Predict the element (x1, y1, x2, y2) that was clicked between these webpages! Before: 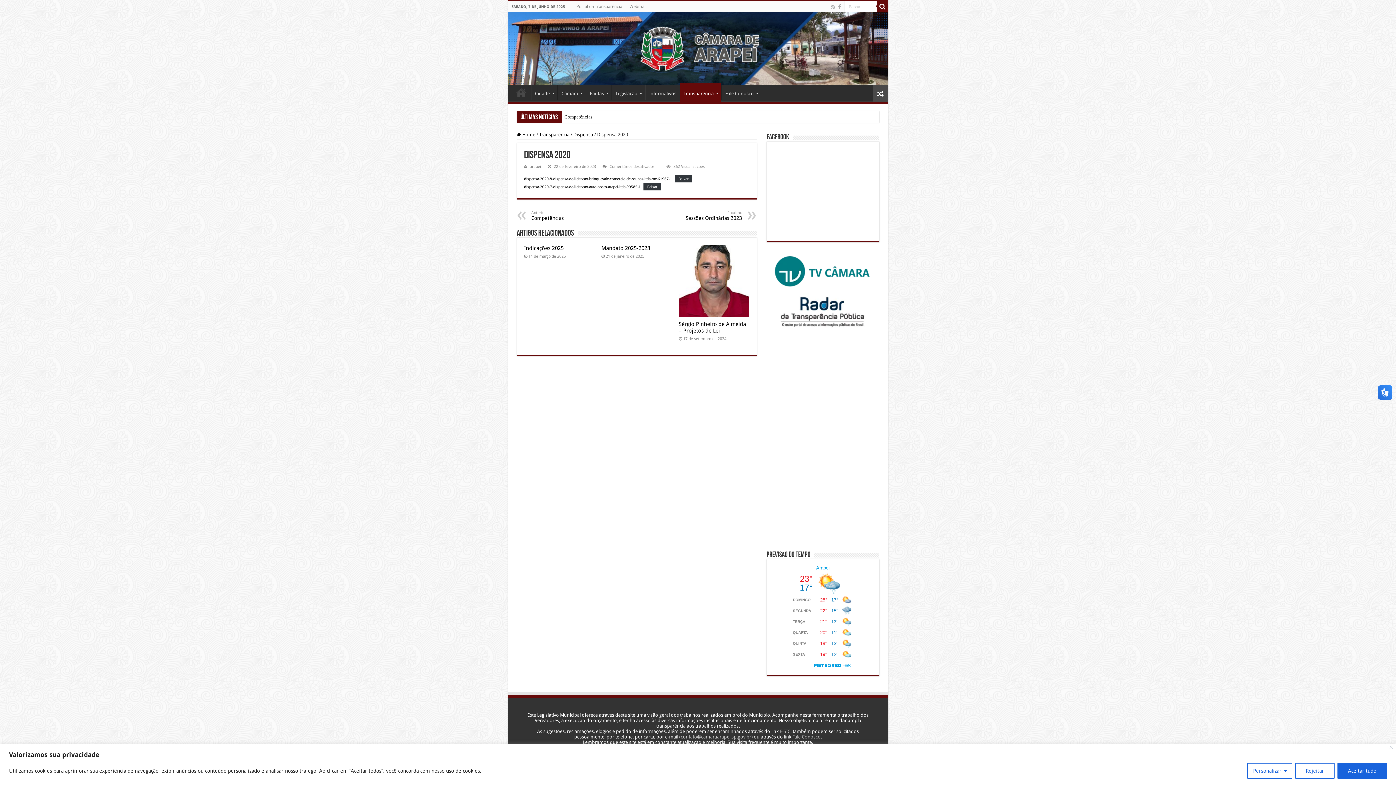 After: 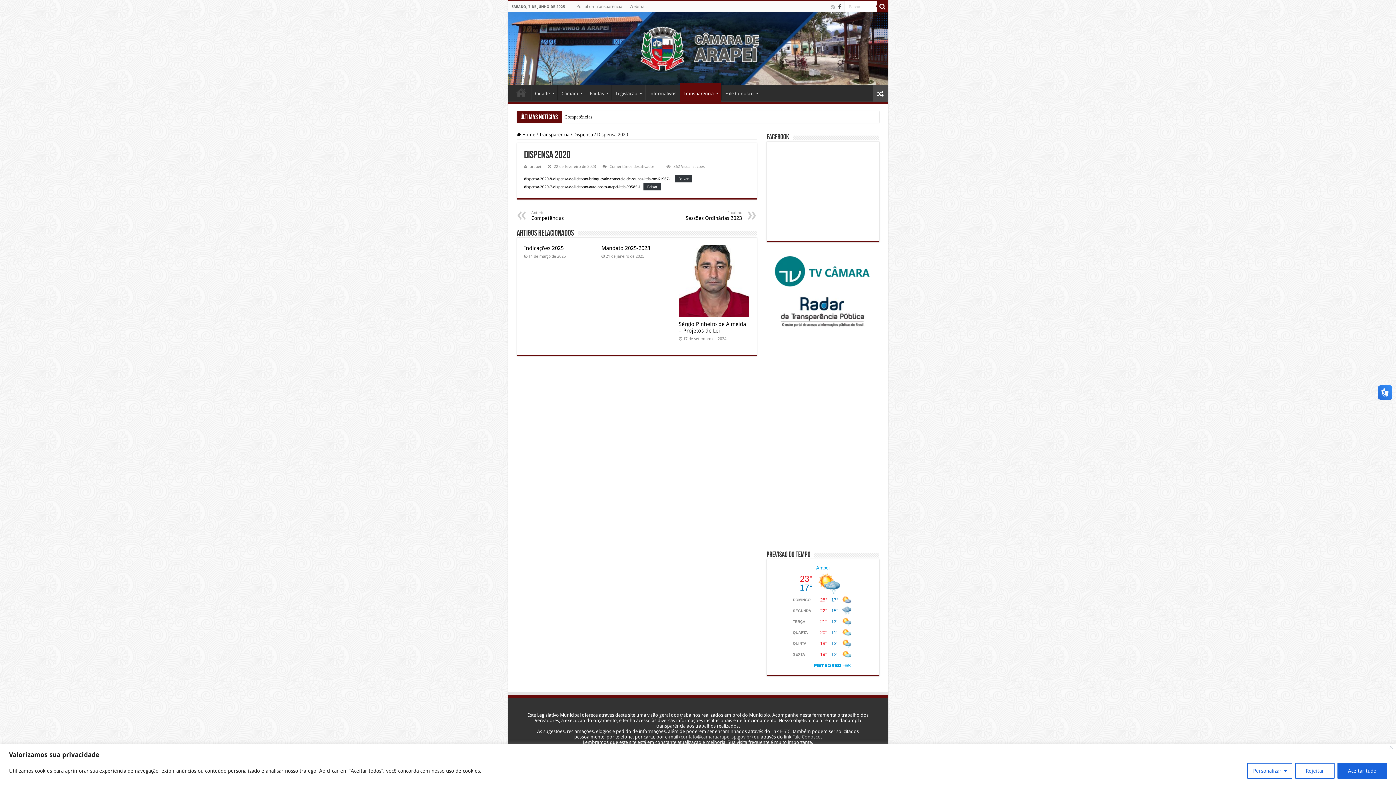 Action: bbox: (837, 2, 842, 11)